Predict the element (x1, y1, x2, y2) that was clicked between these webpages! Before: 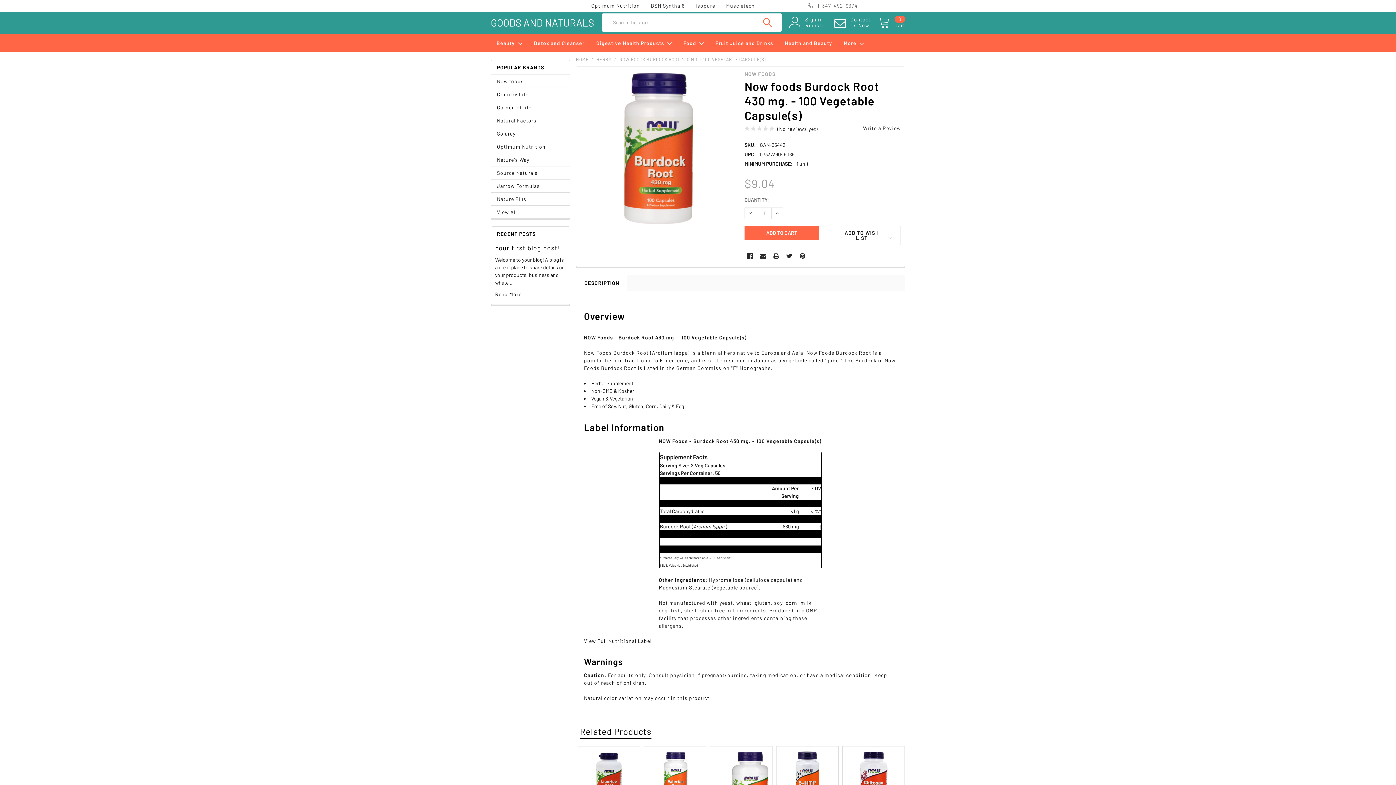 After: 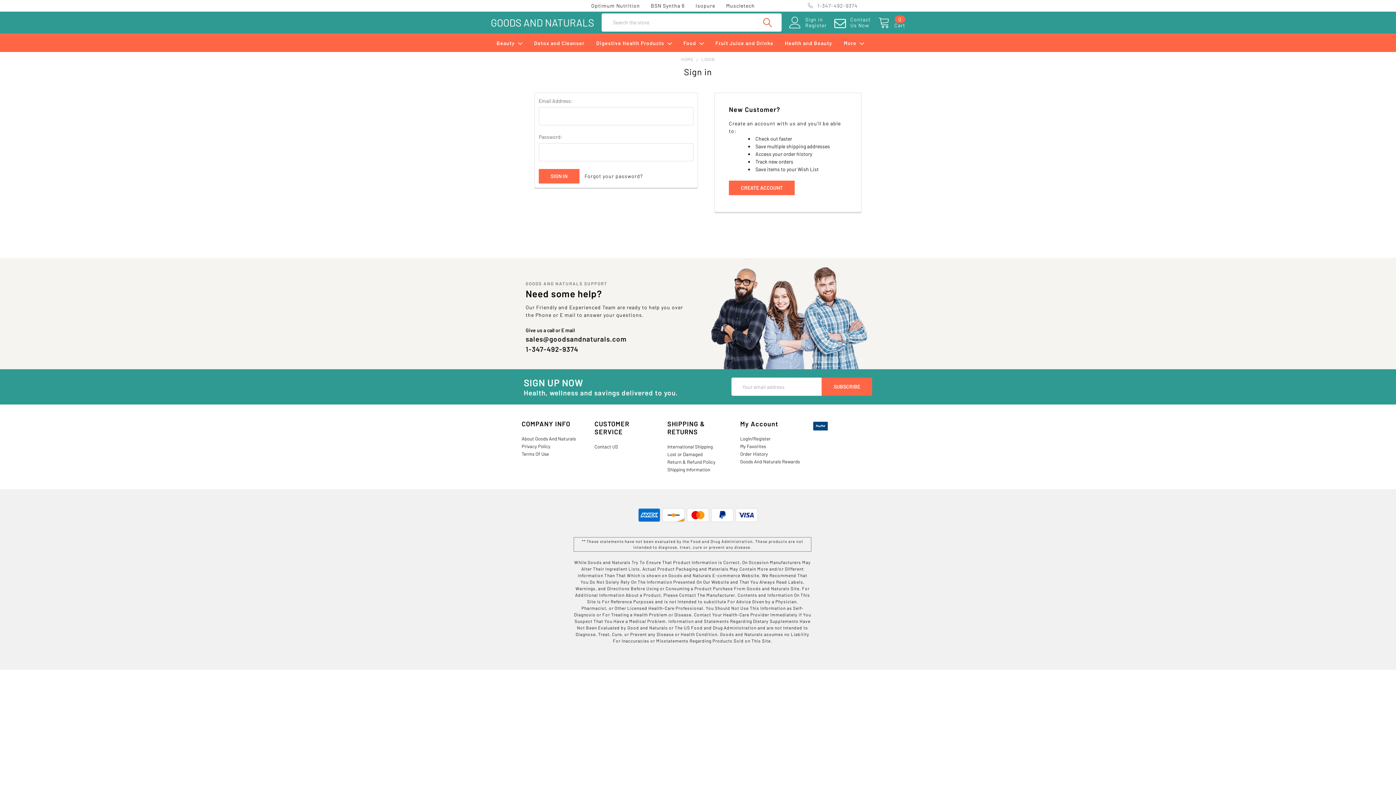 Action: label: Sign in bbox: (805, 16, 834, 22)